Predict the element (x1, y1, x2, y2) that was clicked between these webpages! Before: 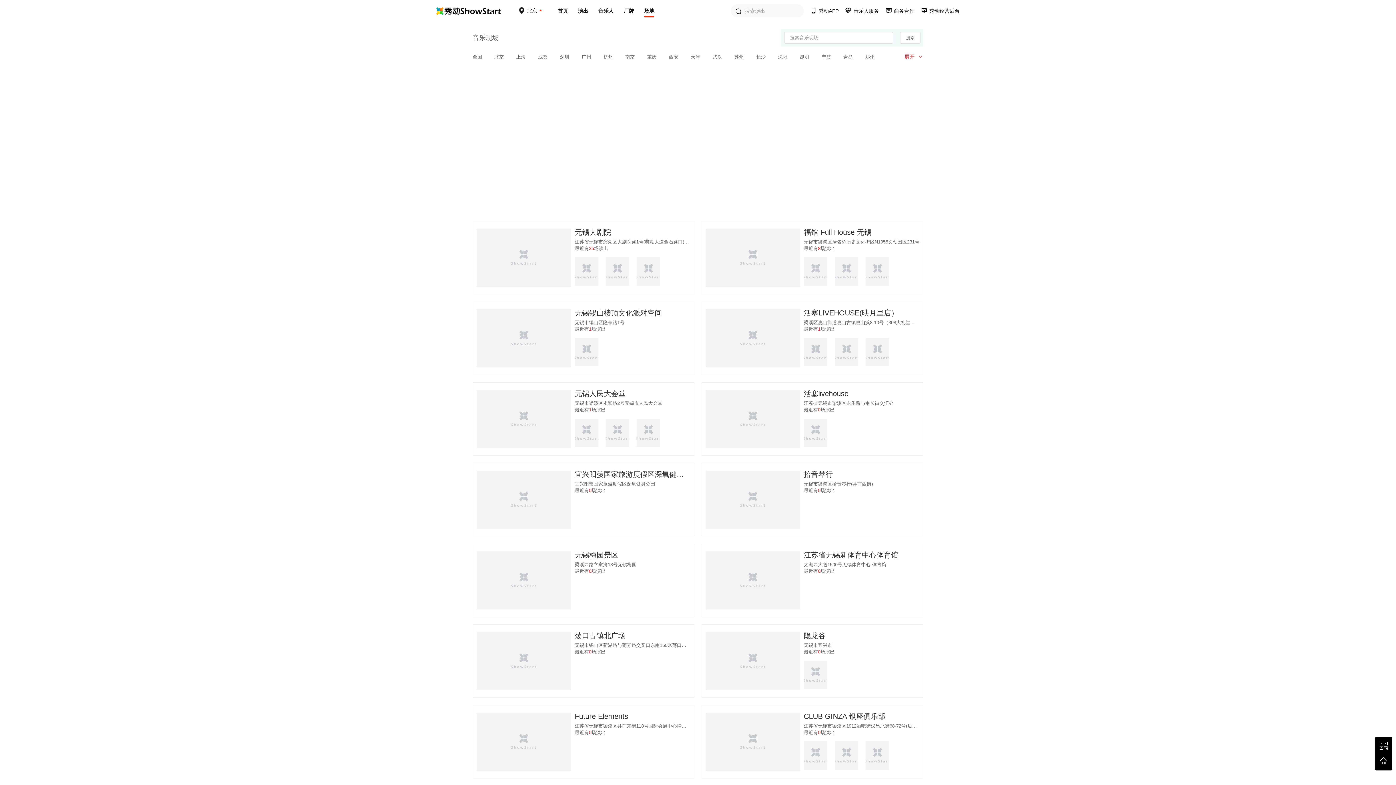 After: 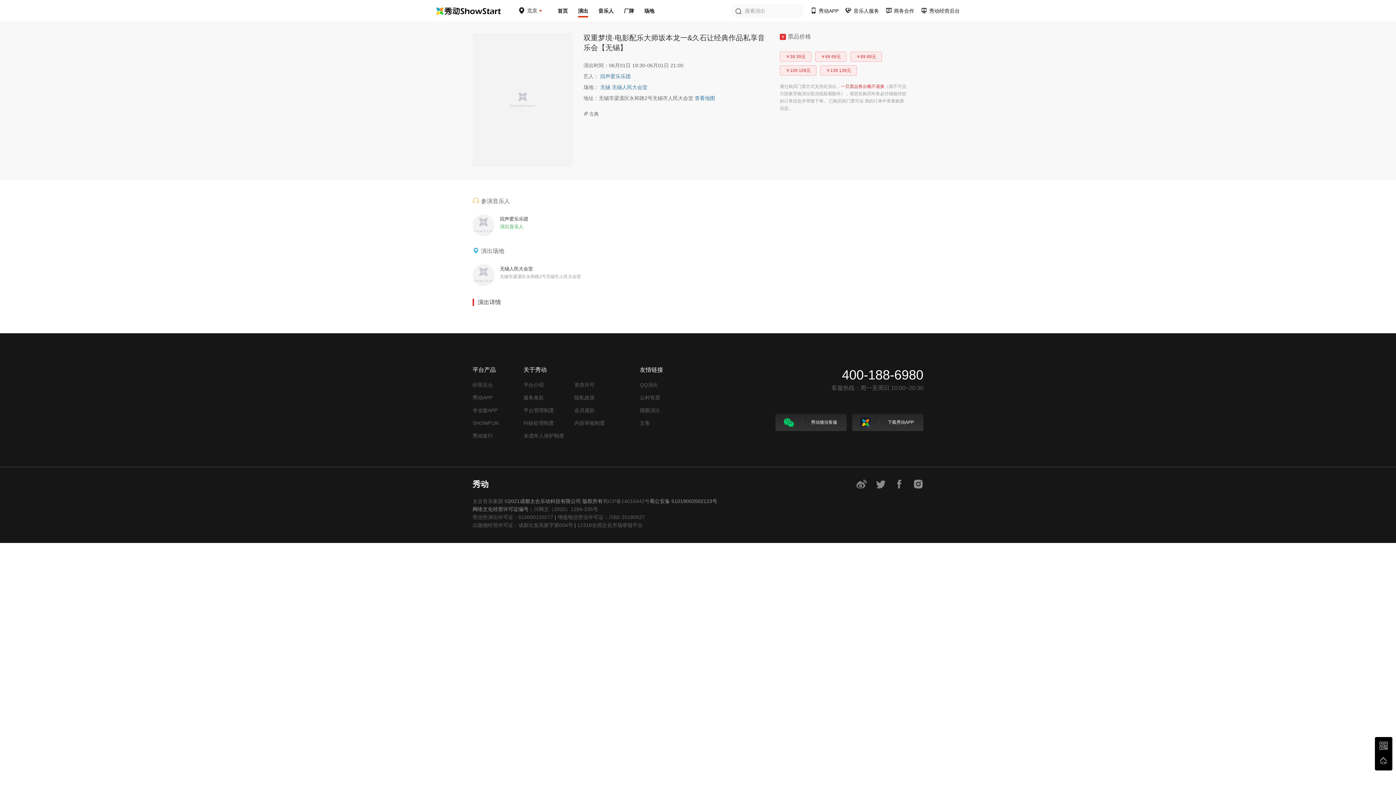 Action: bbox: (605, 418, 629, 448)